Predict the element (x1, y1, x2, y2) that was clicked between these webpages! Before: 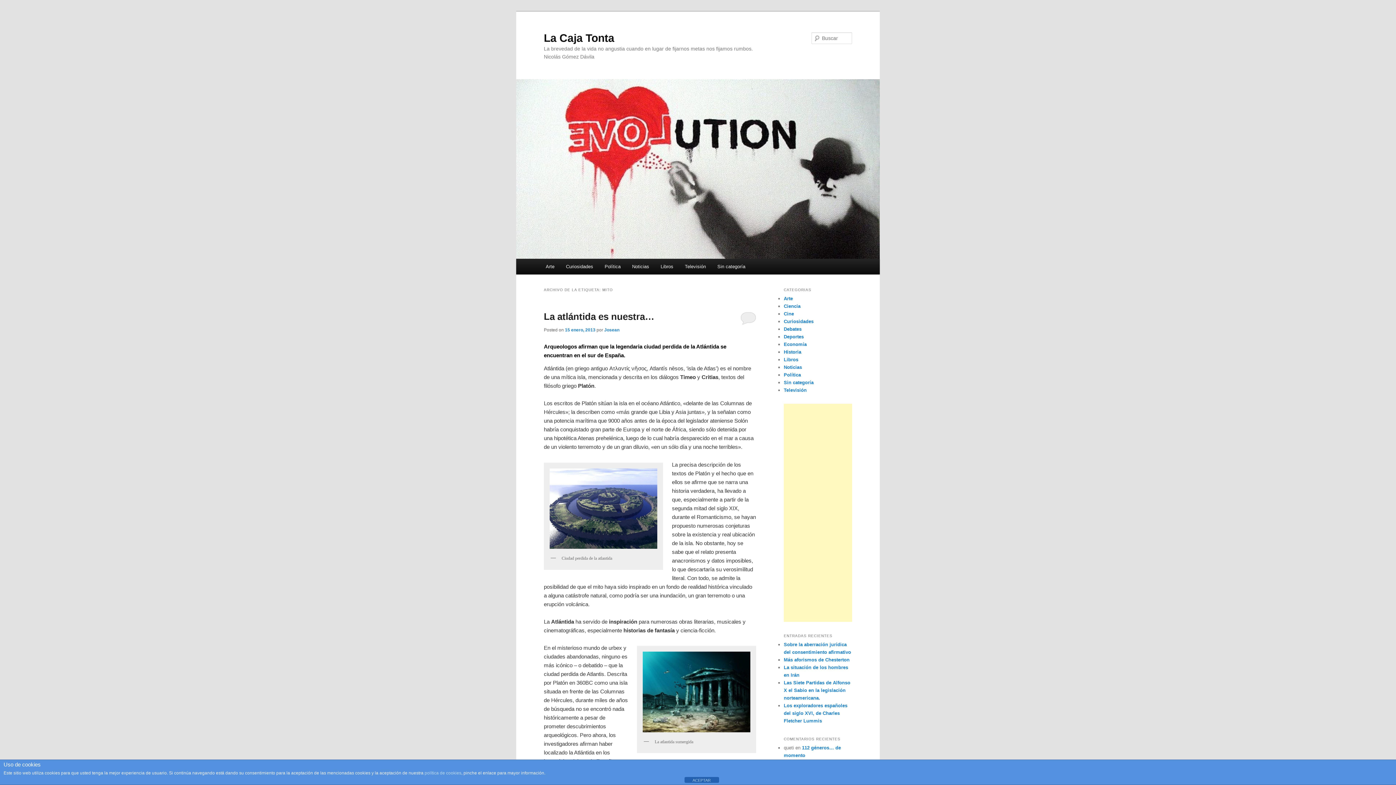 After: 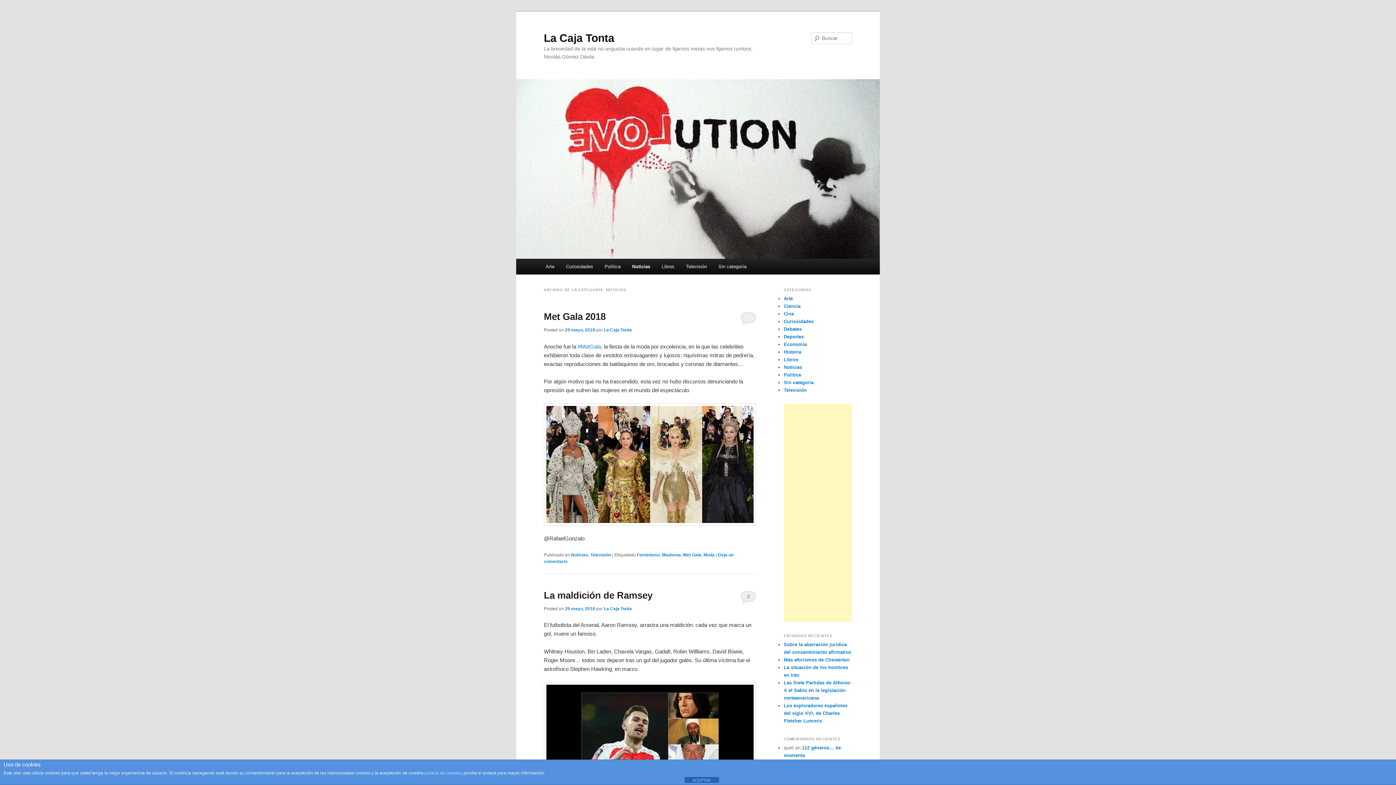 Action: label: Noticias bbox: (784, 364, 802, 370)